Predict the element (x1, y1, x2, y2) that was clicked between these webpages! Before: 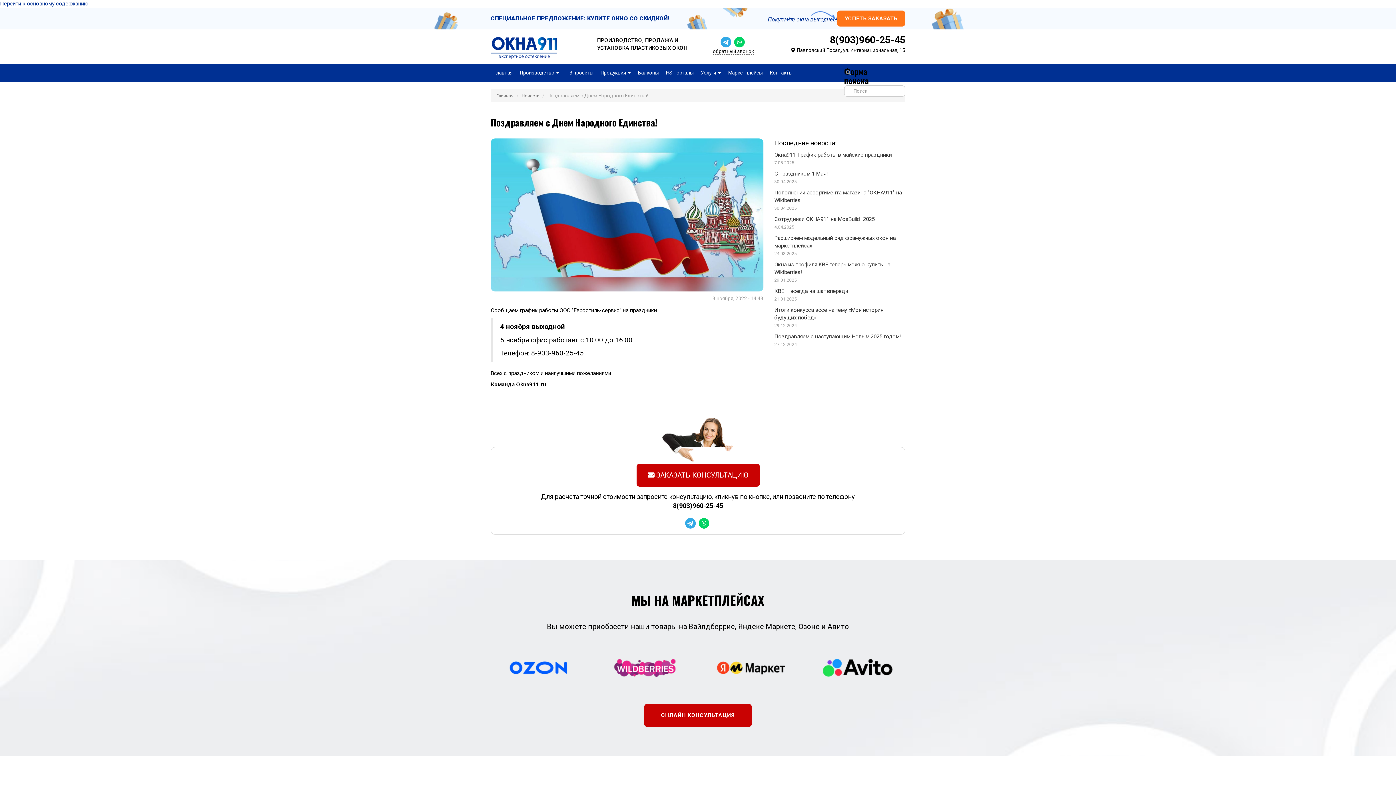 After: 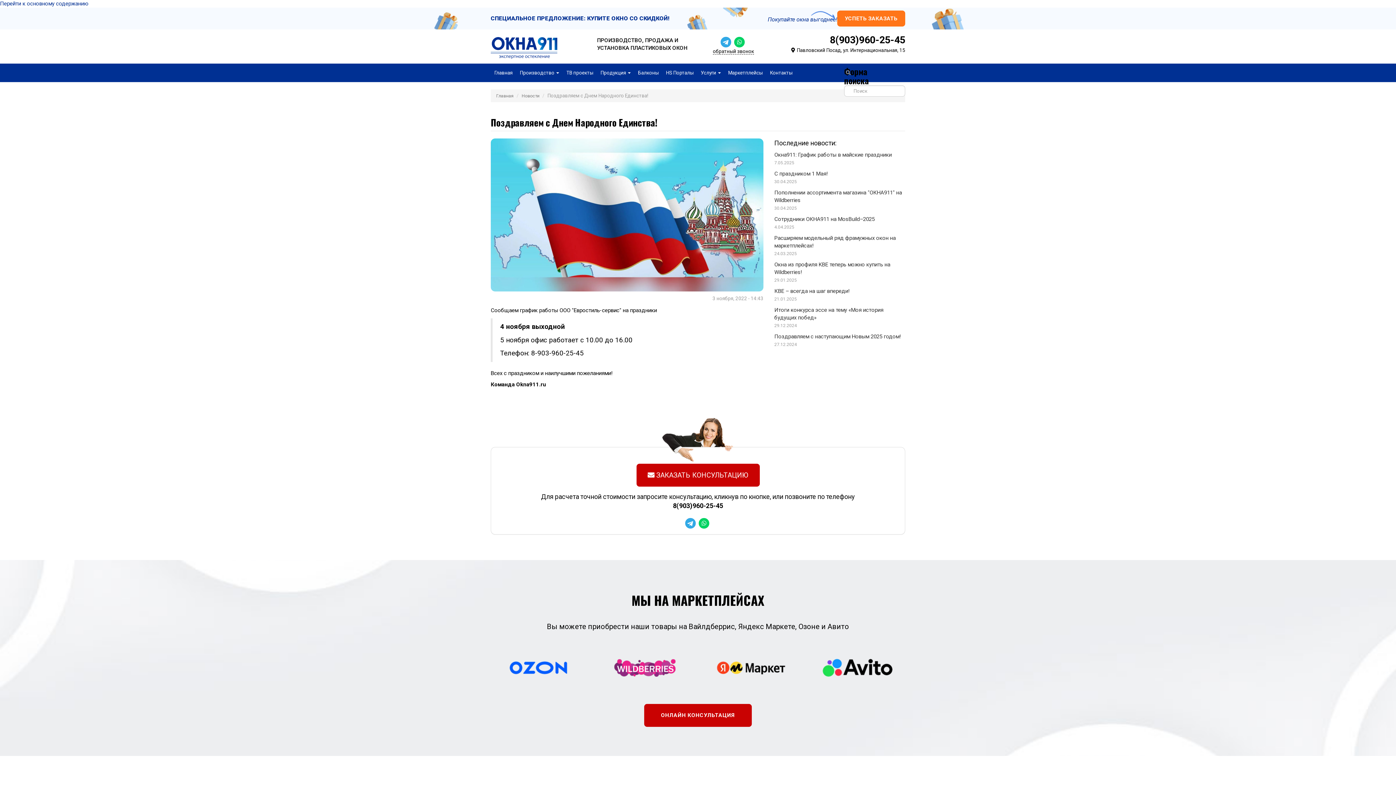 Action: bbox: (685, 520, 695, 526)